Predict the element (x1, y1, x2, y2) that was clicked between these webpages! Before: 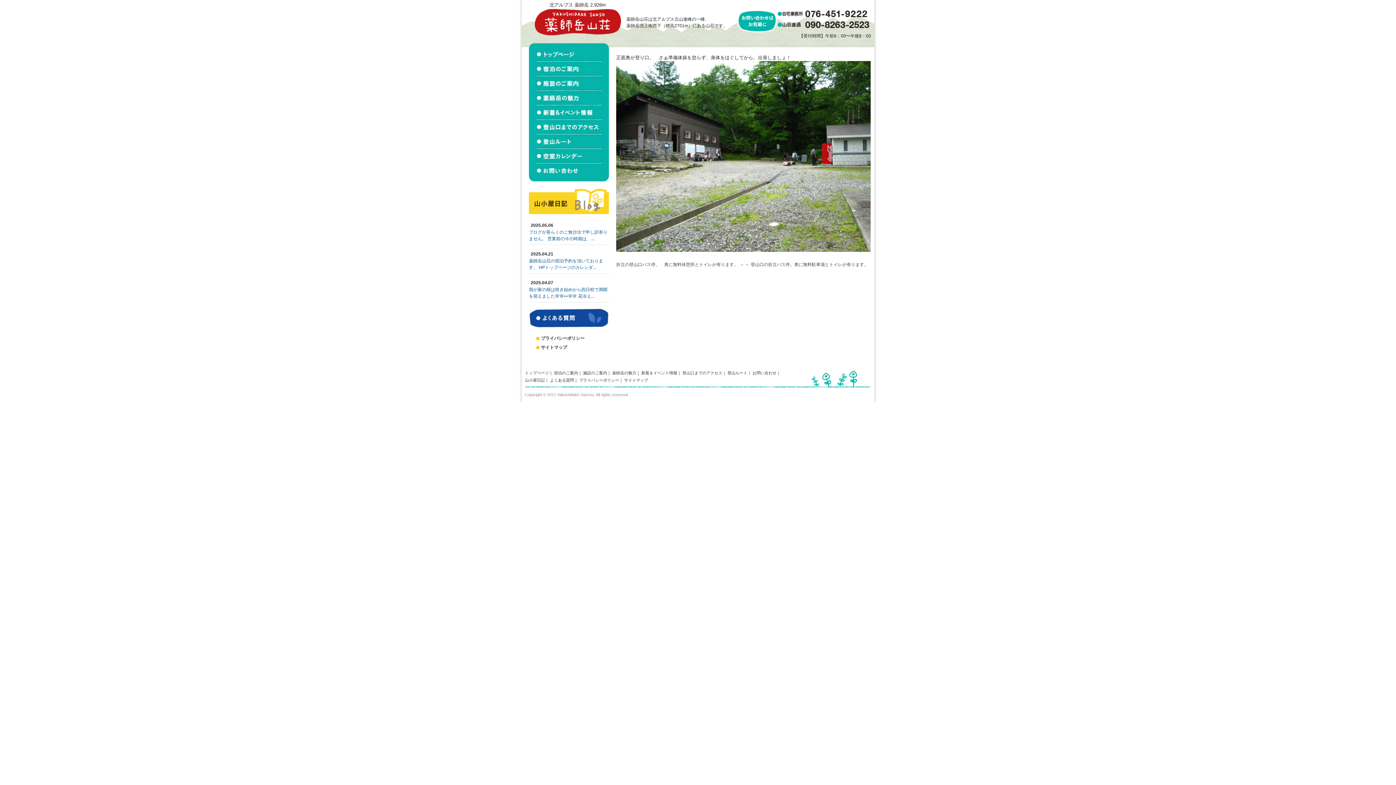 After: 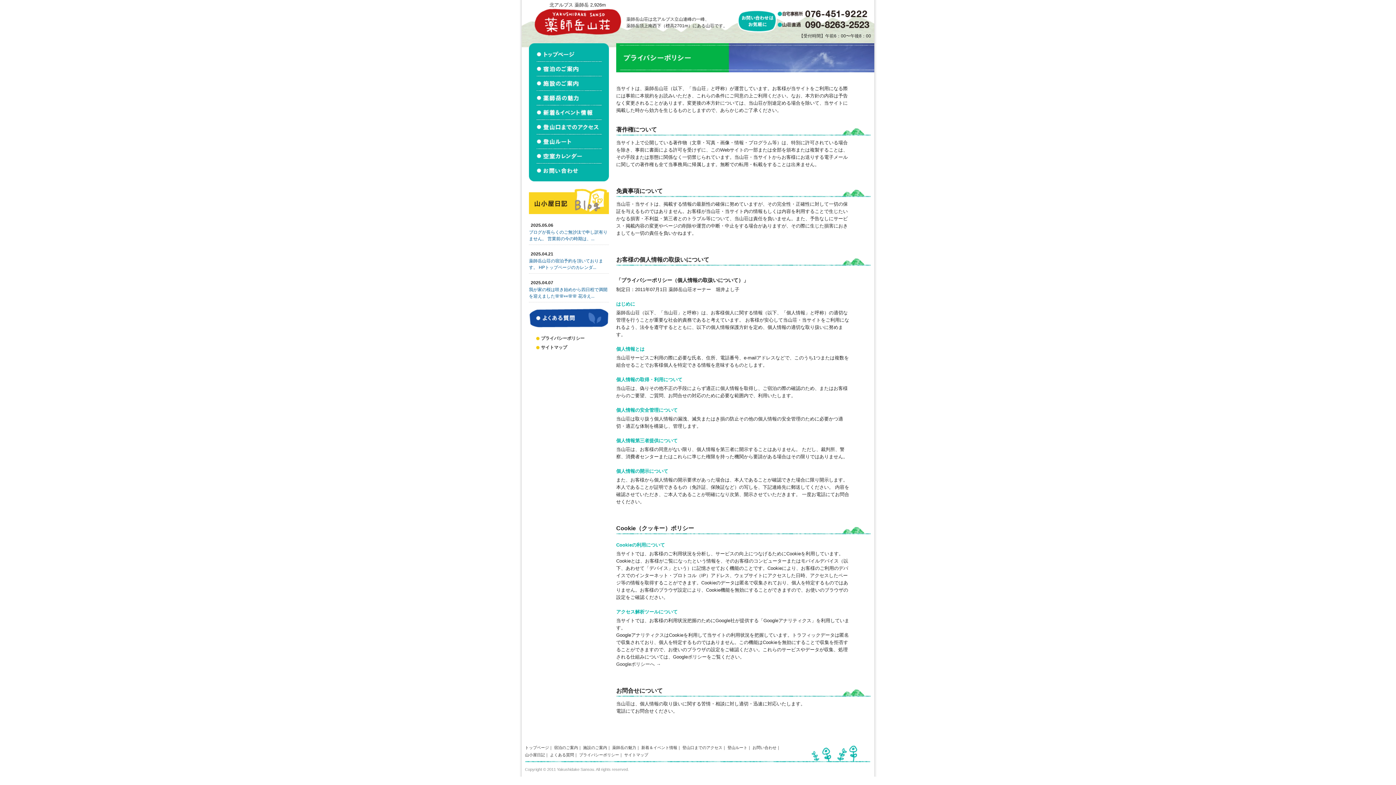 Action: bbox: (541, 336, 584, 341) label: プライバシーポリシー